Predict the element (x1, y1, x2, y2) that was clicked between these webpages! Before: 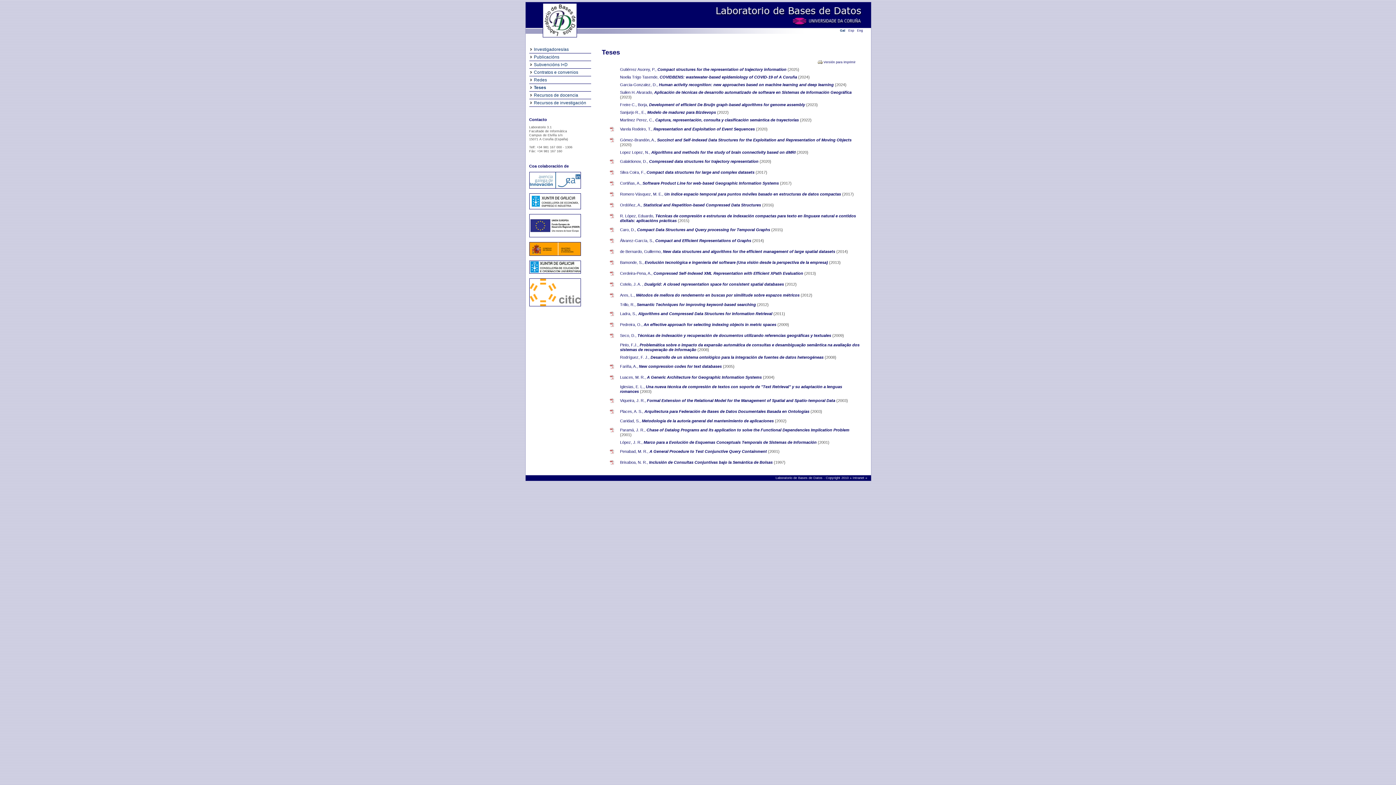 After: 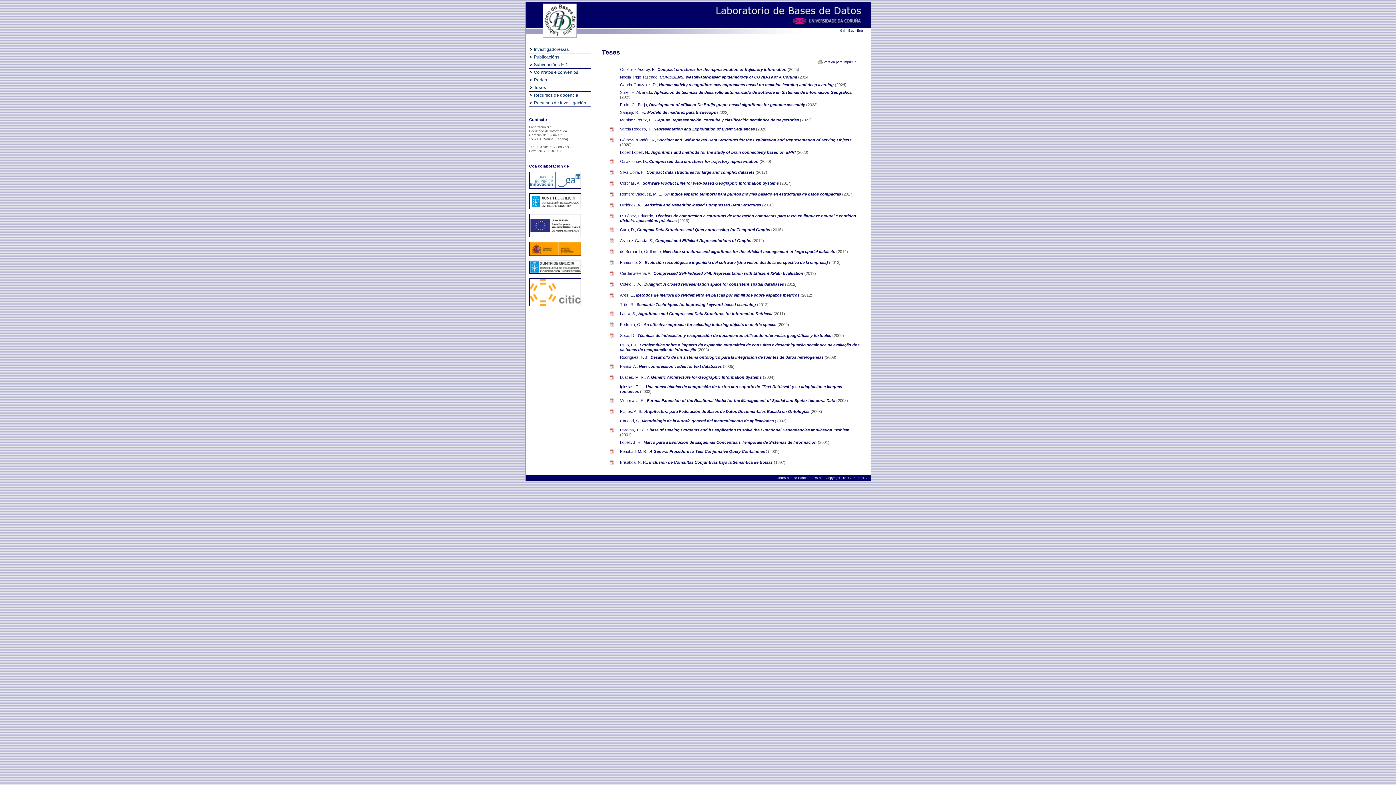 Action: bbox: (609, 374, 614, 380)